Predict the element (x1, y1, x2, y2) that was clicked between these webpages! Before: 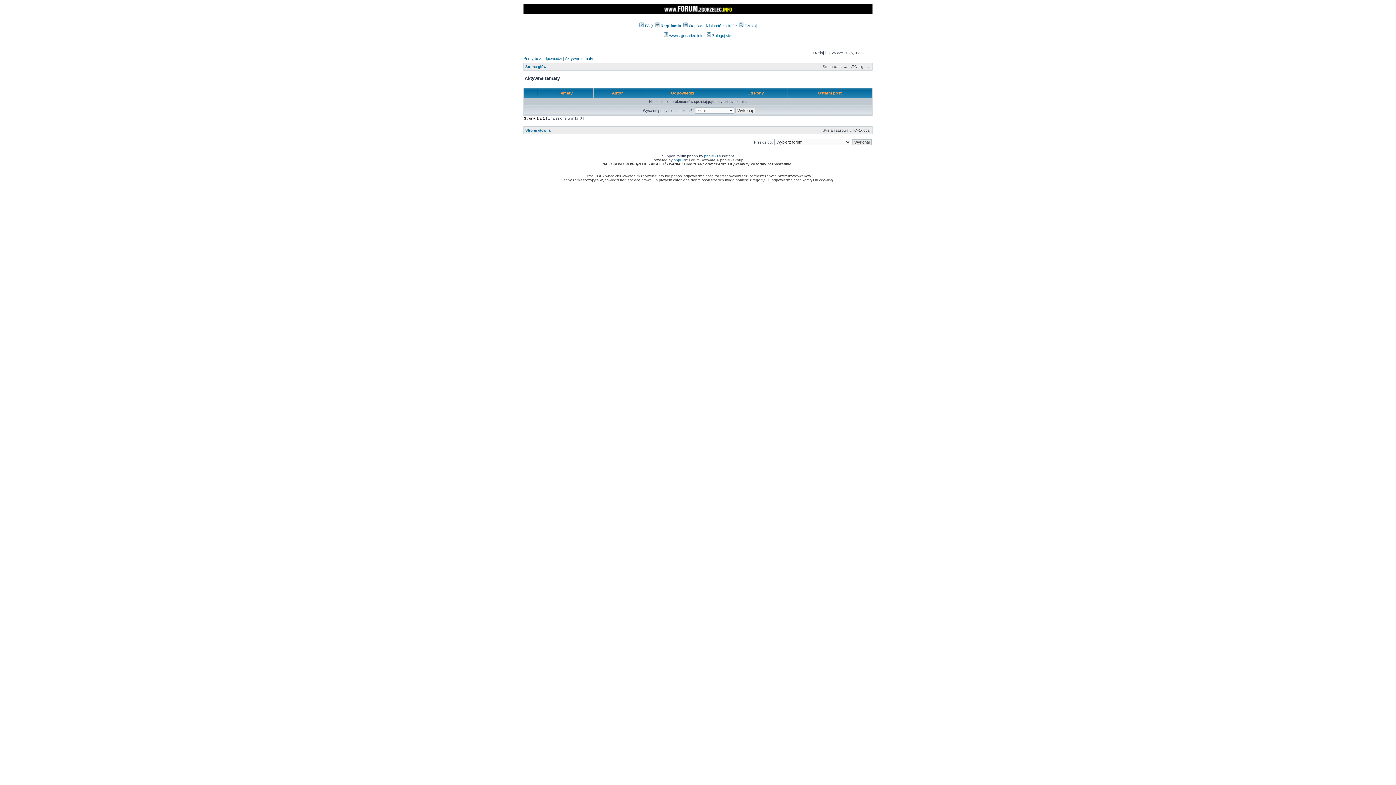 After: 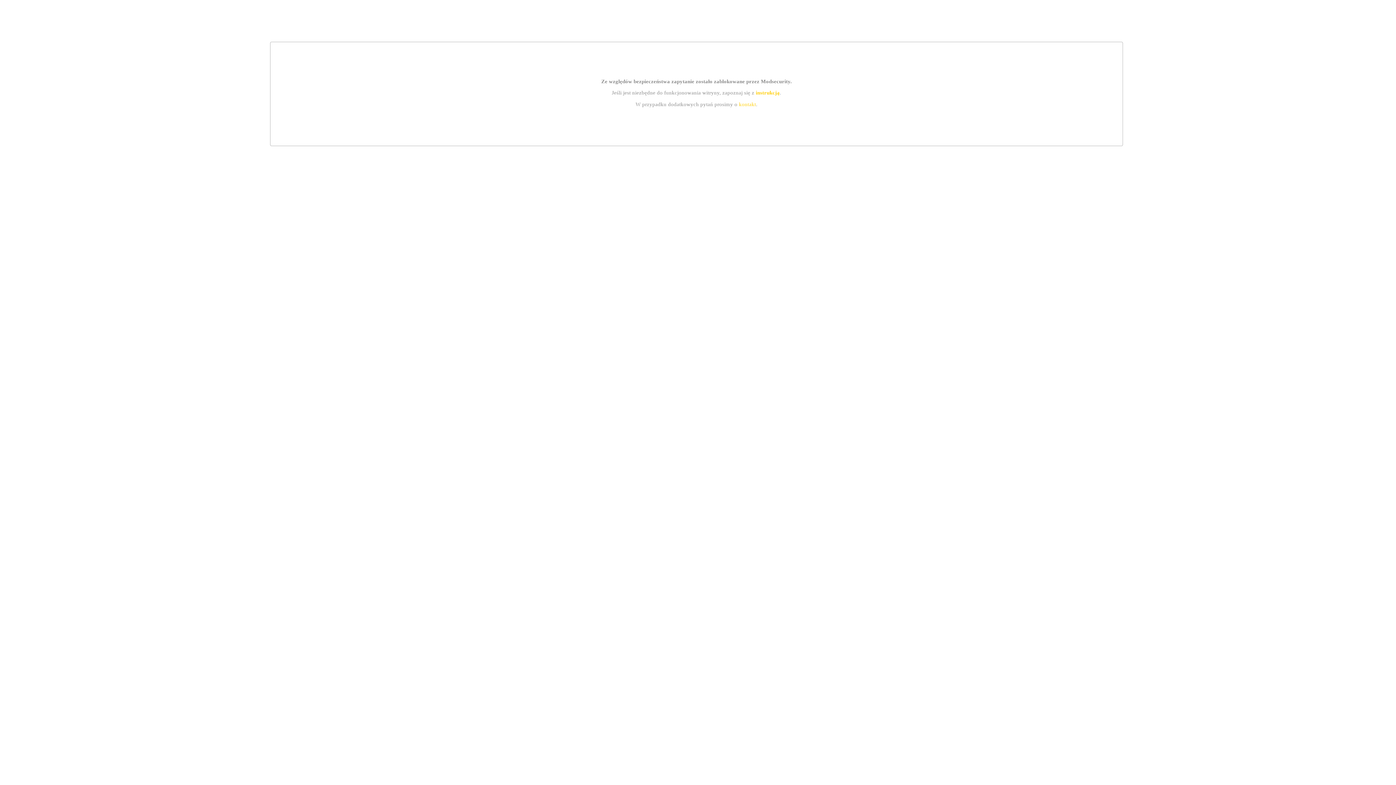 Action: label: phpBB3 bbox: (704, 154, 718, 158)